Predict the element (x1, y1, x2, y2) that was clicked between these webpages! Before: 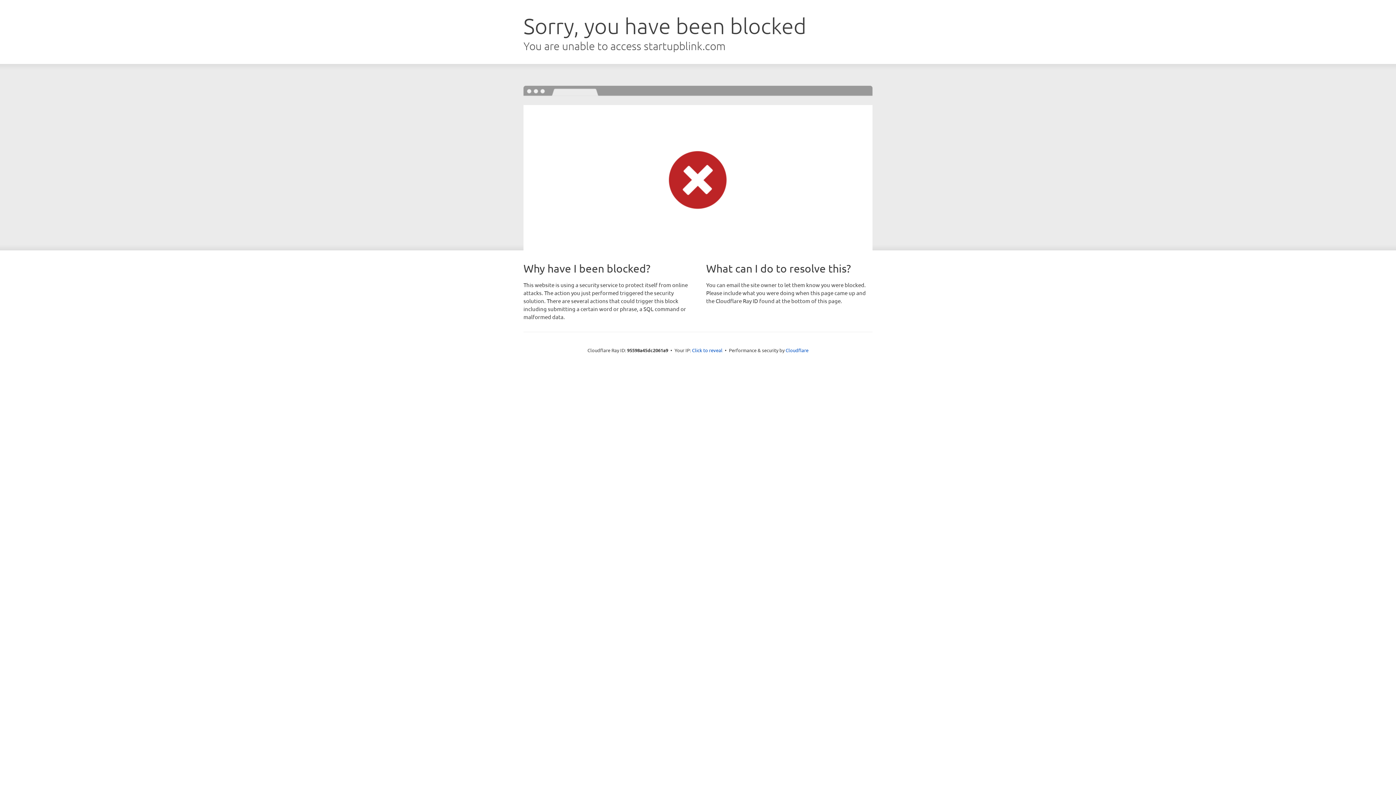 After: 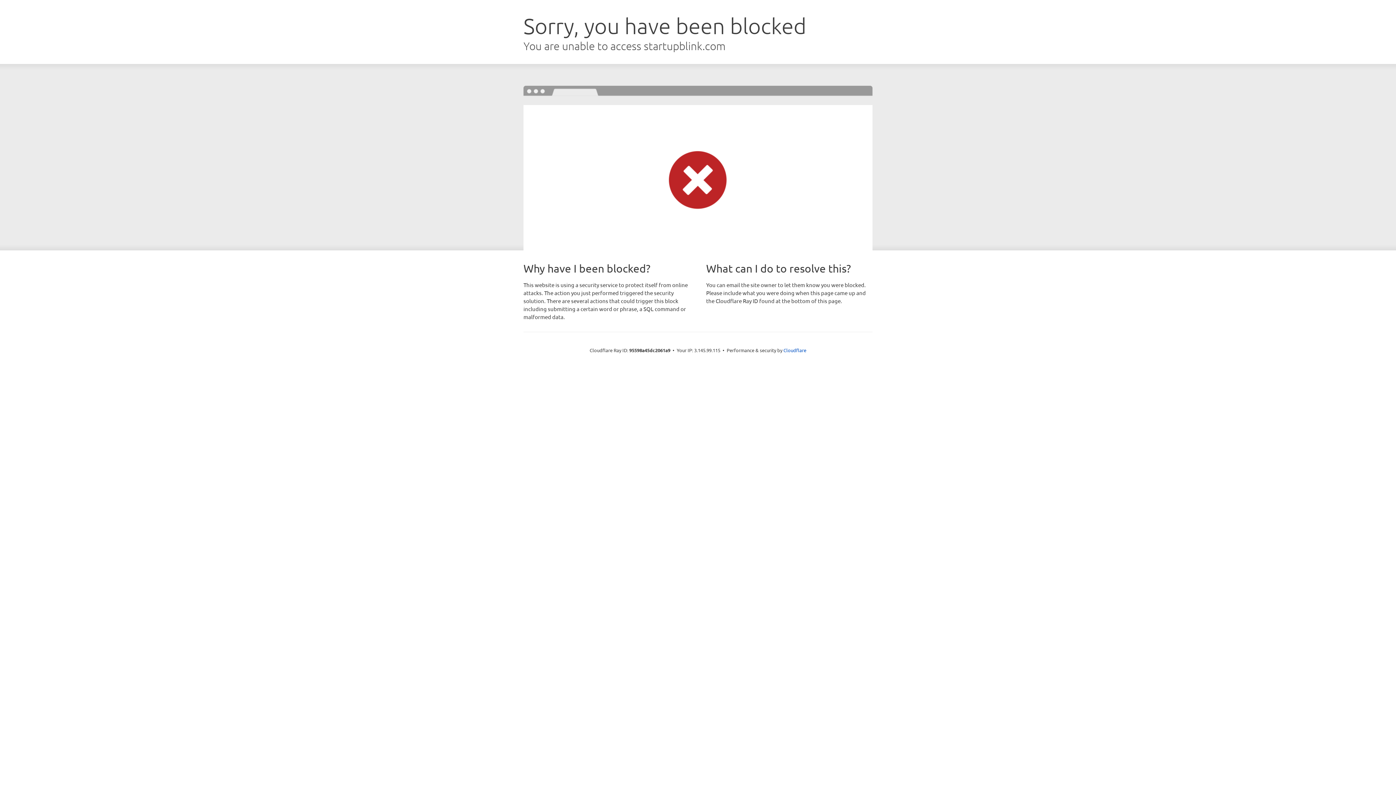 Action: label: Click to reveal bbox: (692, 346, 722, 353)